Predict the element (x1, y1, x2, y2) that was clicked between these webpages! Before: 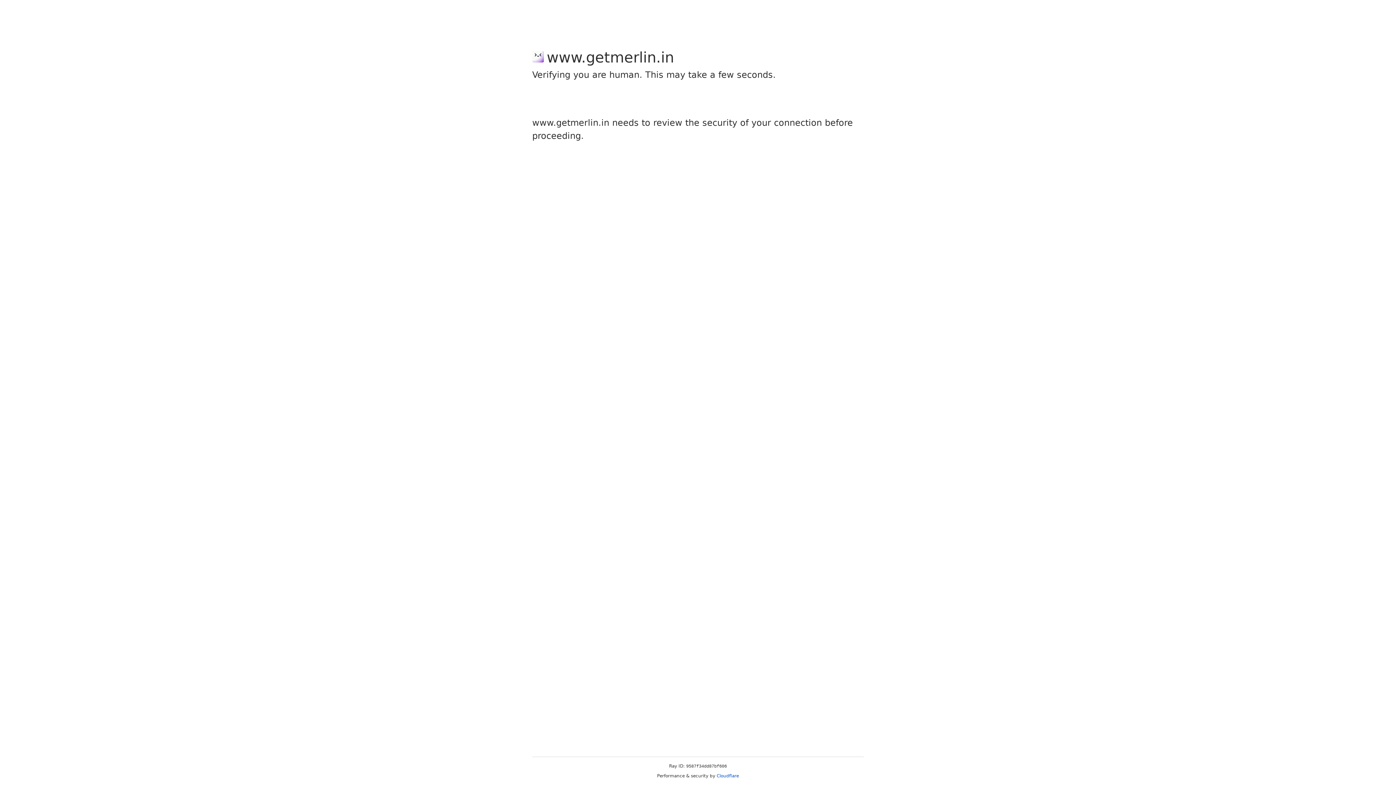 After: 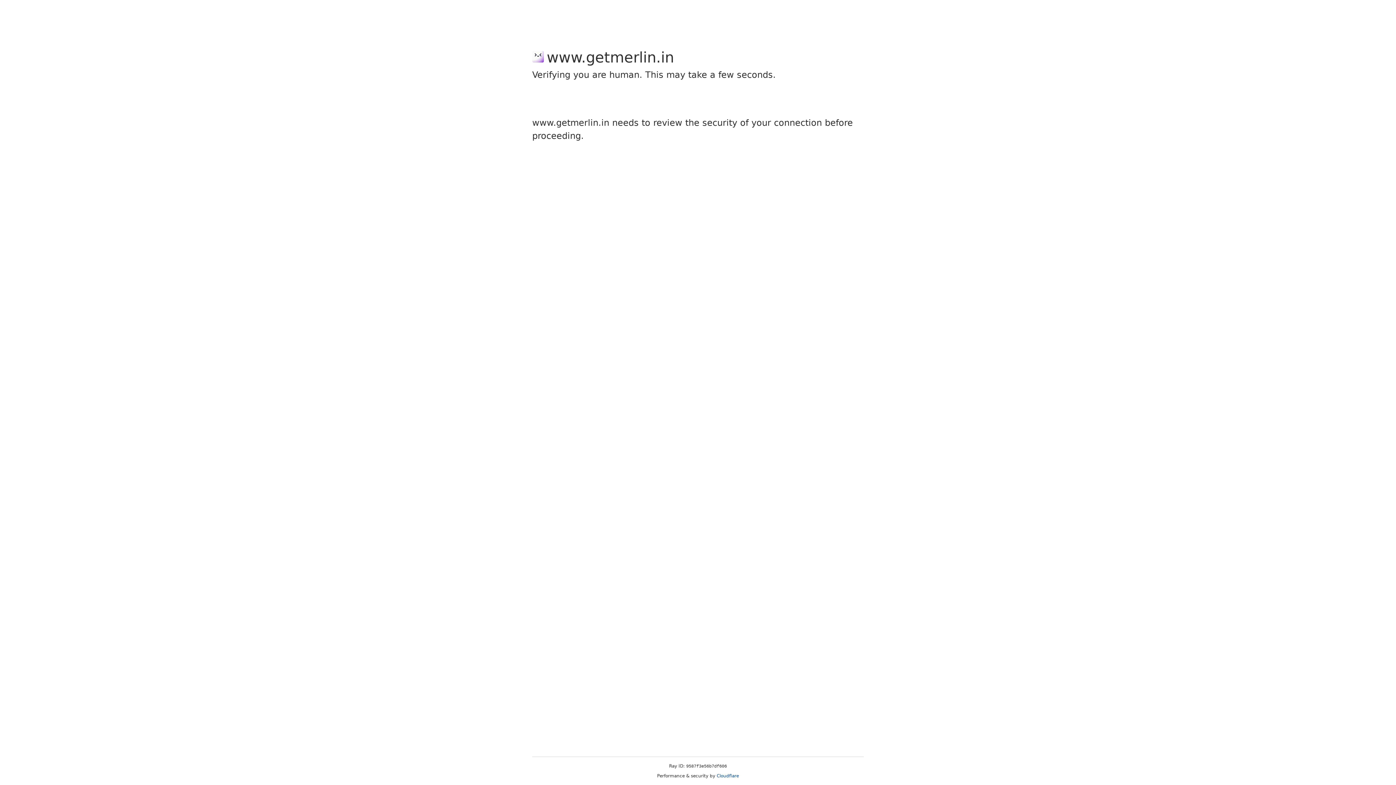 Action: bbox: (716, 773, 739, 778) label: Cloudflare